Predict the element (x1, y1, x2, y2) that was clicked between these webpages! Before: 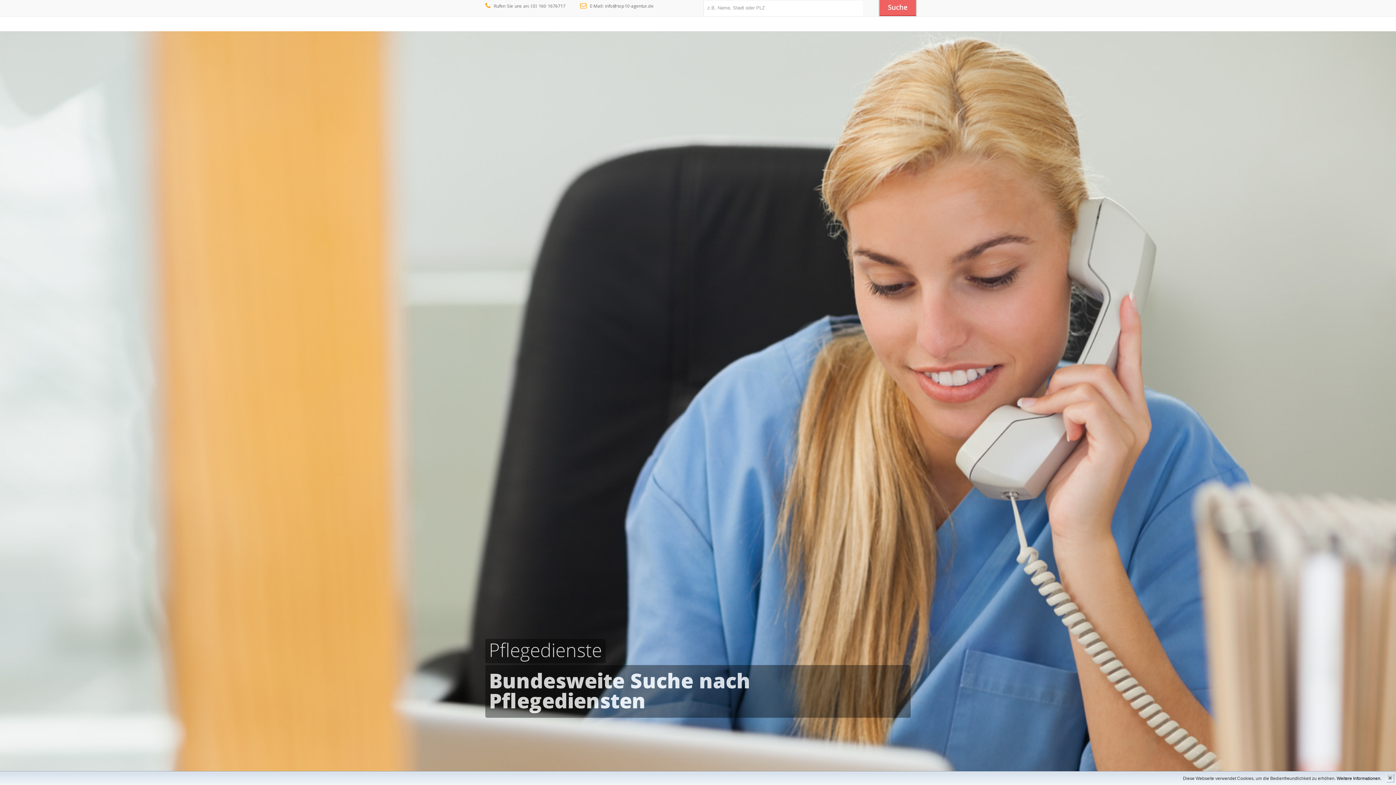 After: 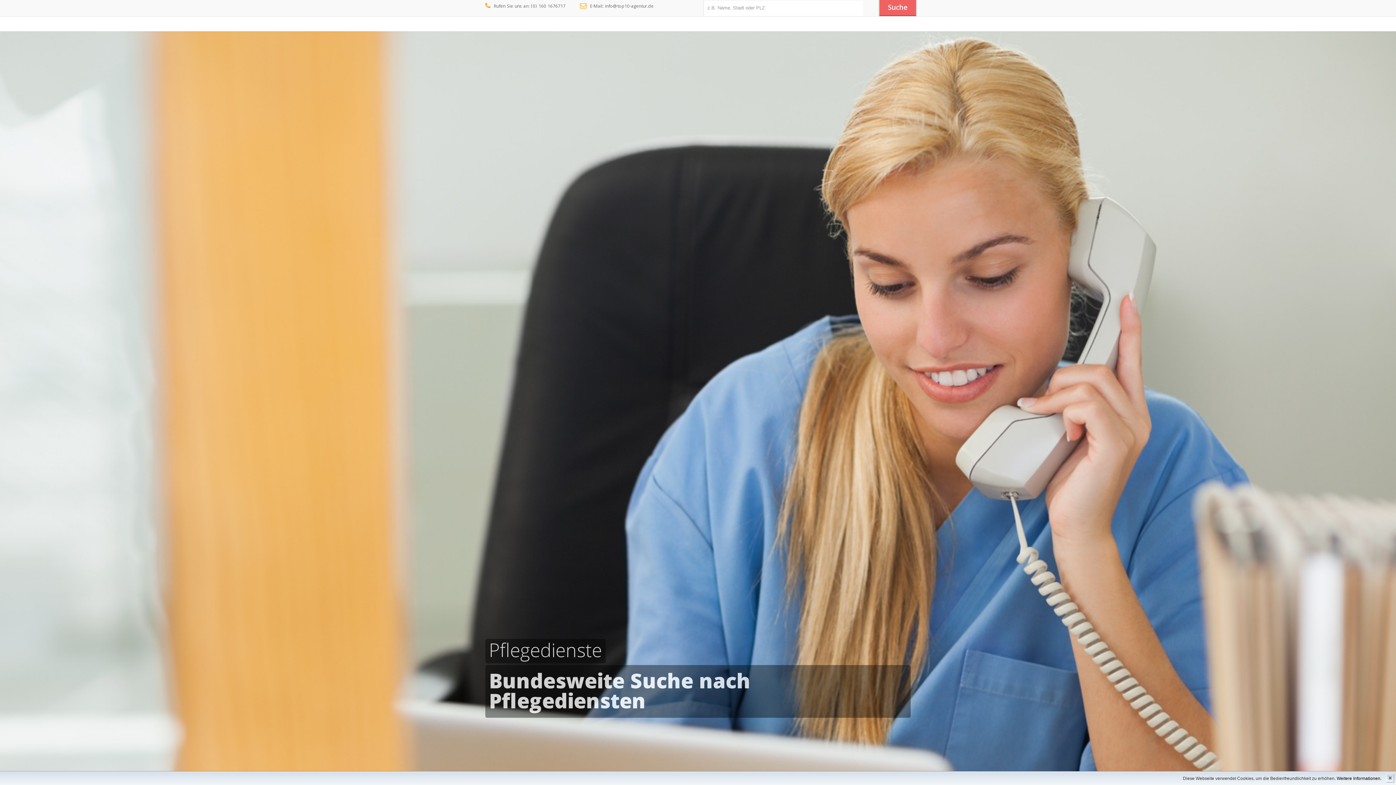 Action: bbox: (1337, 776, 1381, 781) label: Weitere Informationen.